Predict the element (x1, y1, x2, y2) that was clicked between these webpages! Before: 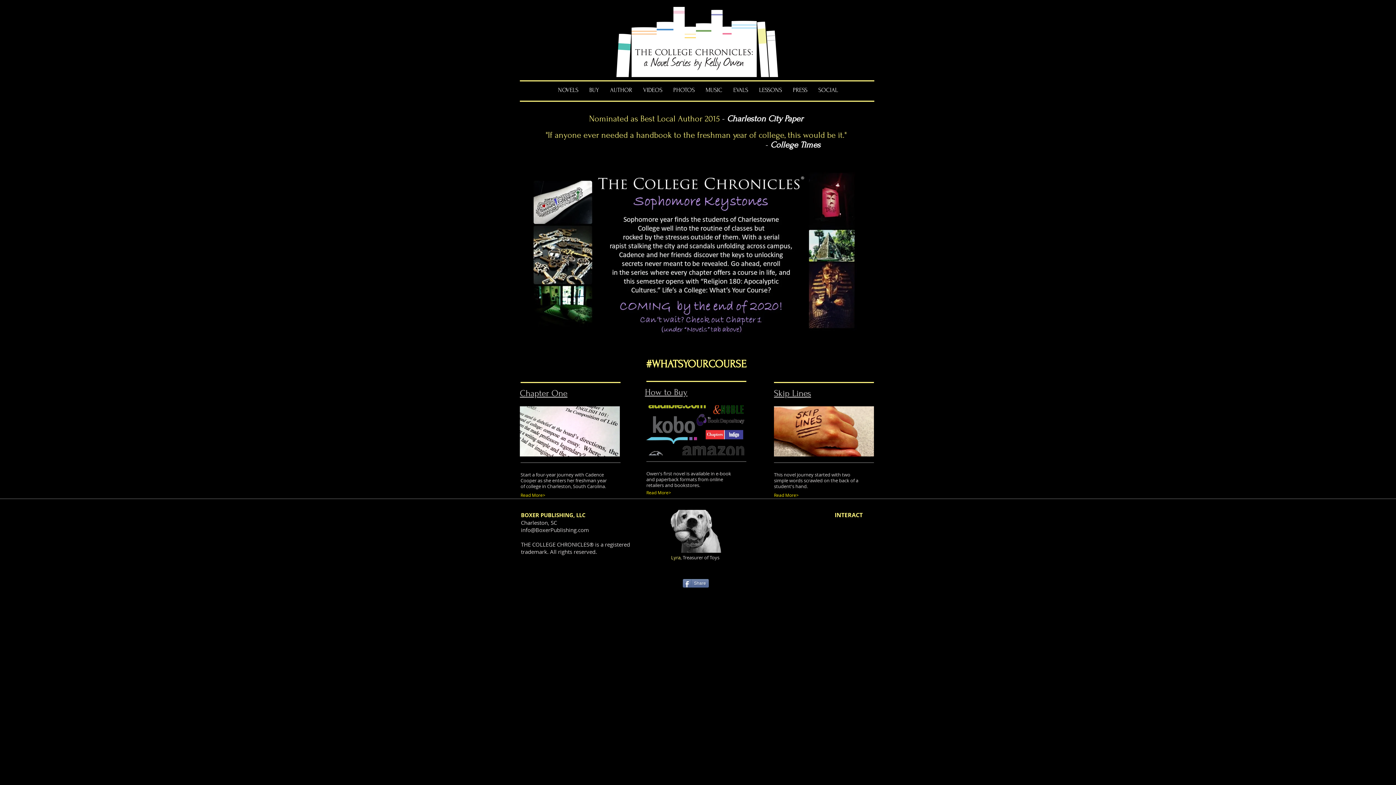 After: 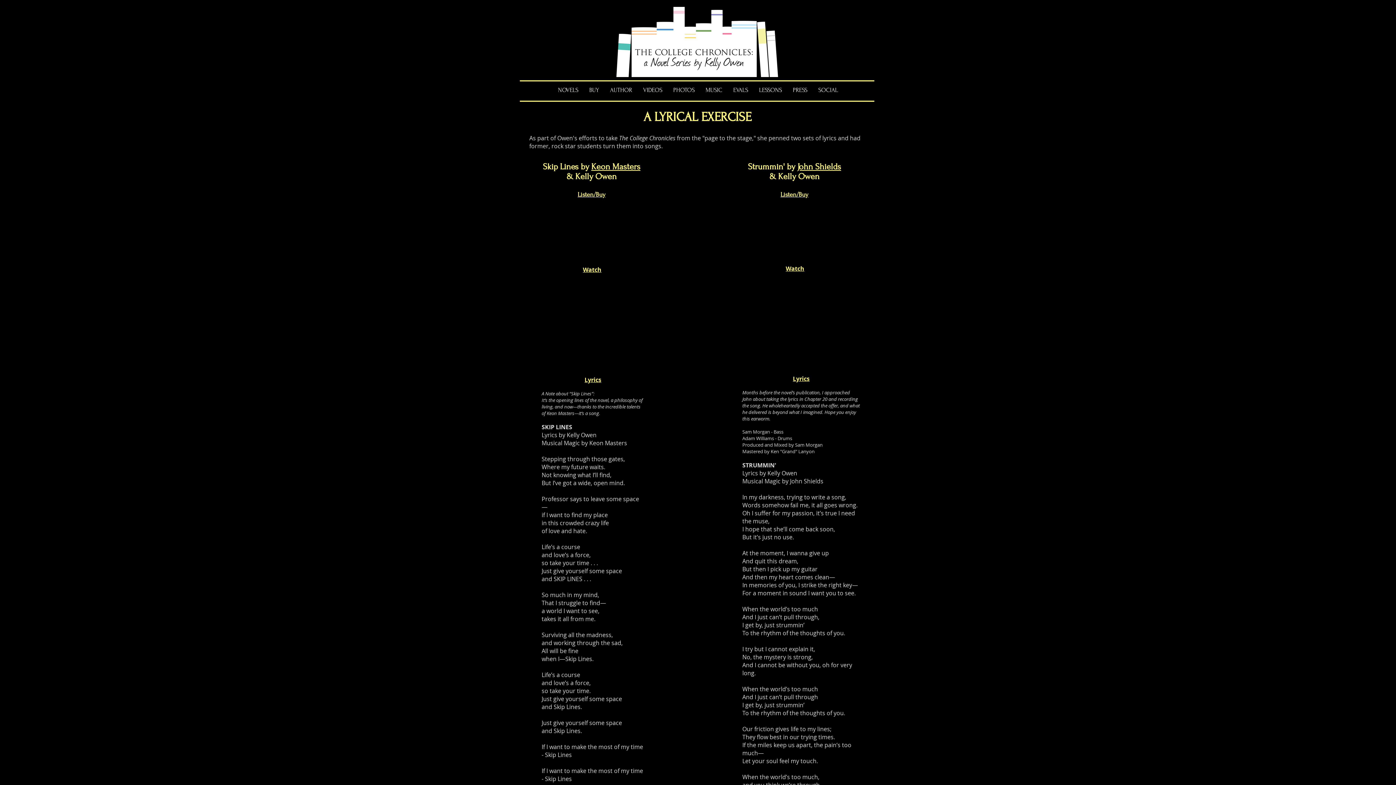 Action: bbox: (700, 82, 728, 98) label: MUSIC